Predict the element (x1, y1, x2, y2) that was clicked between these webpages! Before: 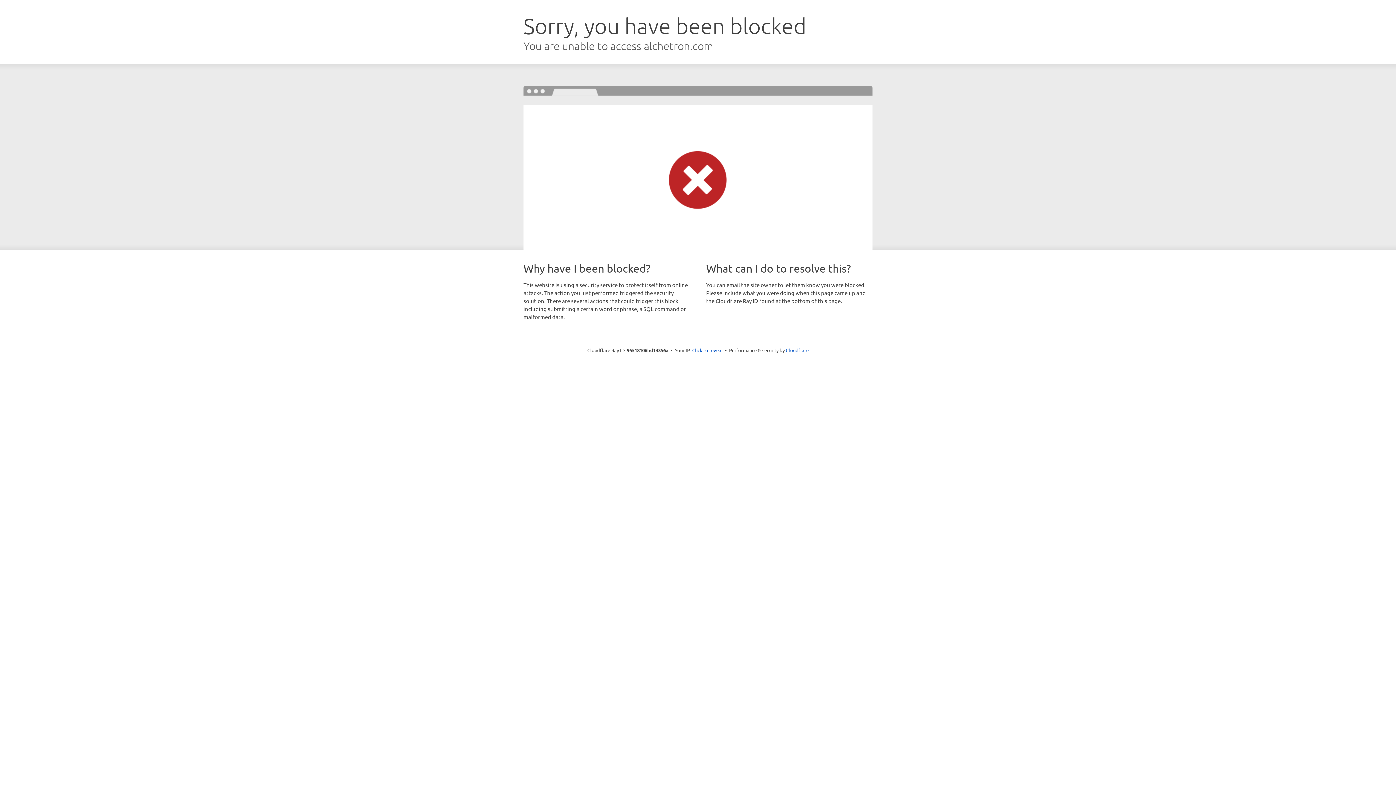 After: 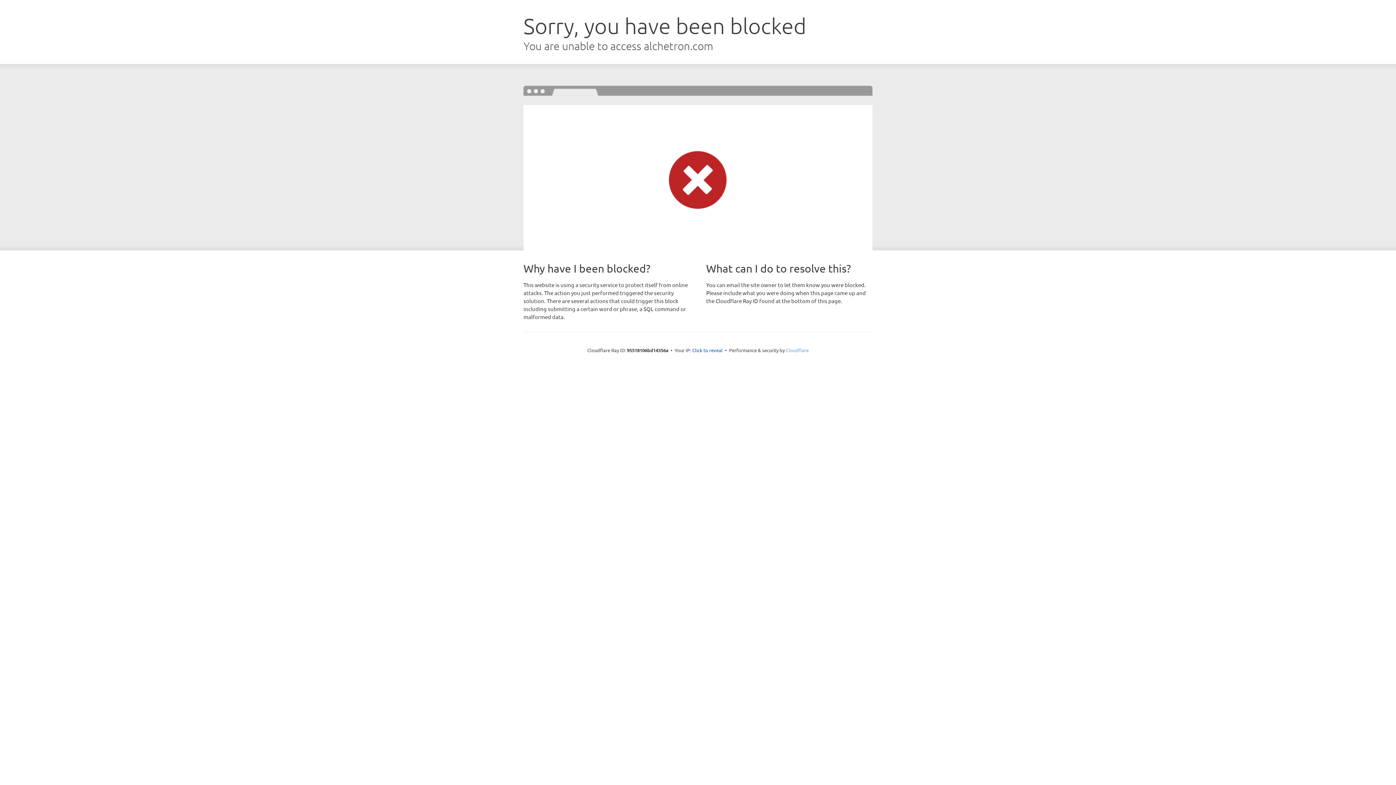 Action: bbox: (786, 347, 808, 353) label: Cloudflare